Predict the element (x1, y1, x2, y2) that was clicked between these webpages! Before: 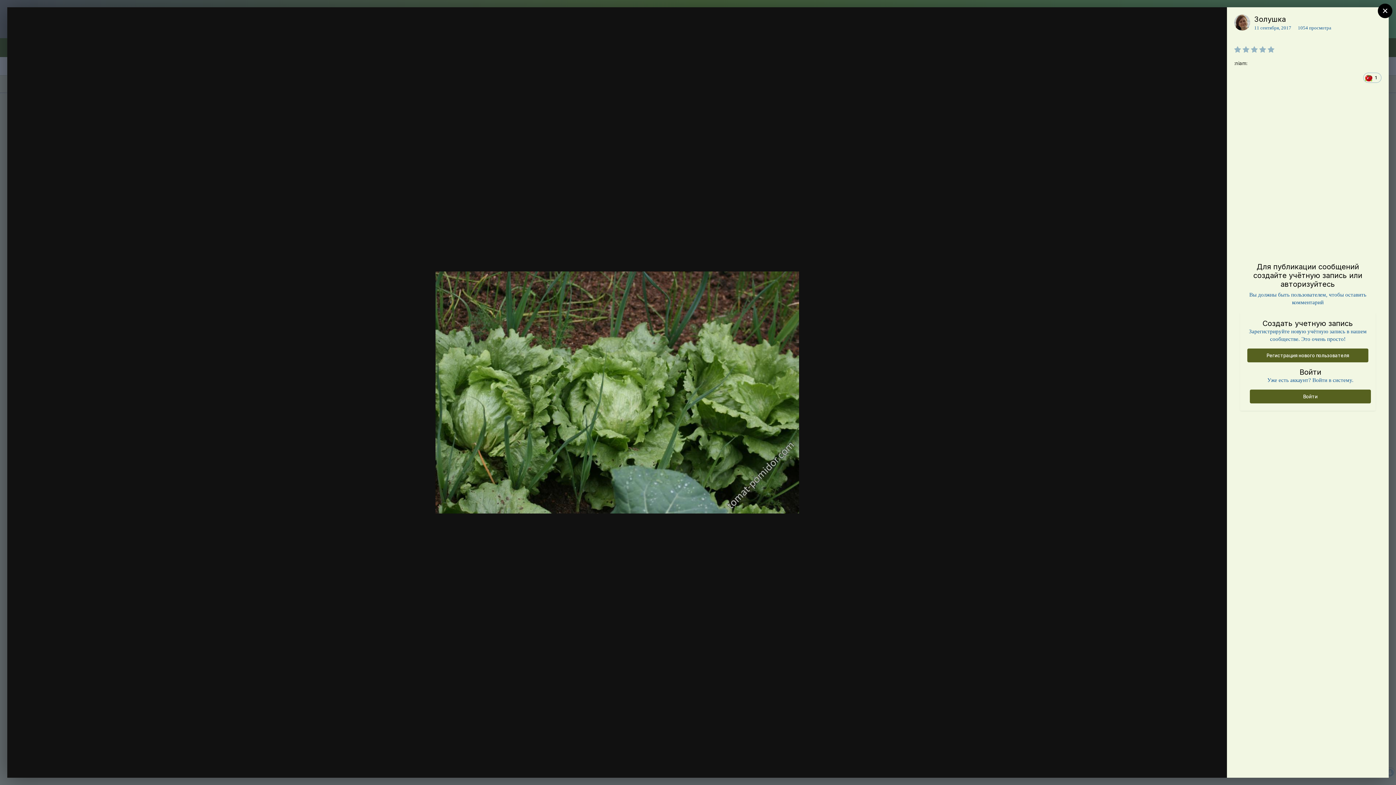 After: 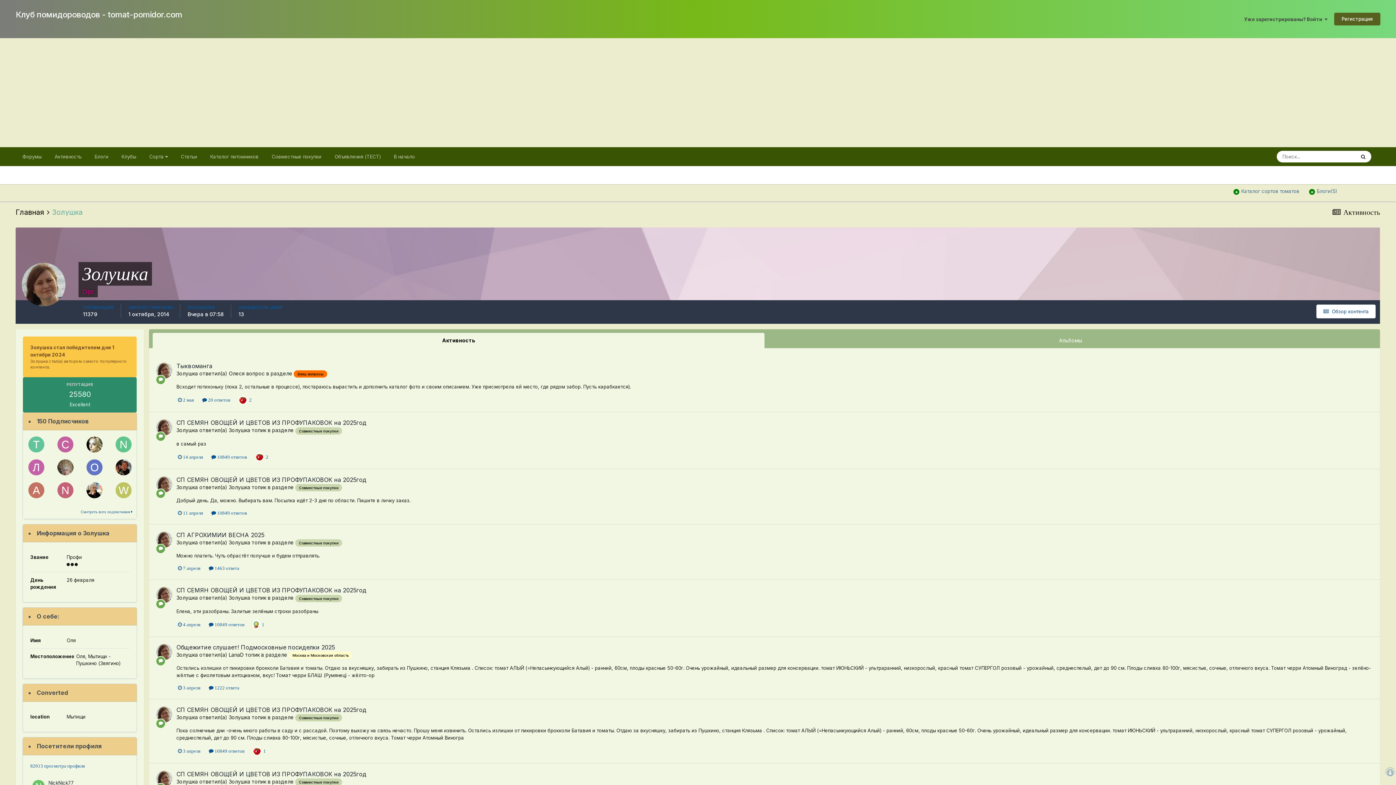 Action: bbox: (1254, 14, 1286, 23) label: Золушка